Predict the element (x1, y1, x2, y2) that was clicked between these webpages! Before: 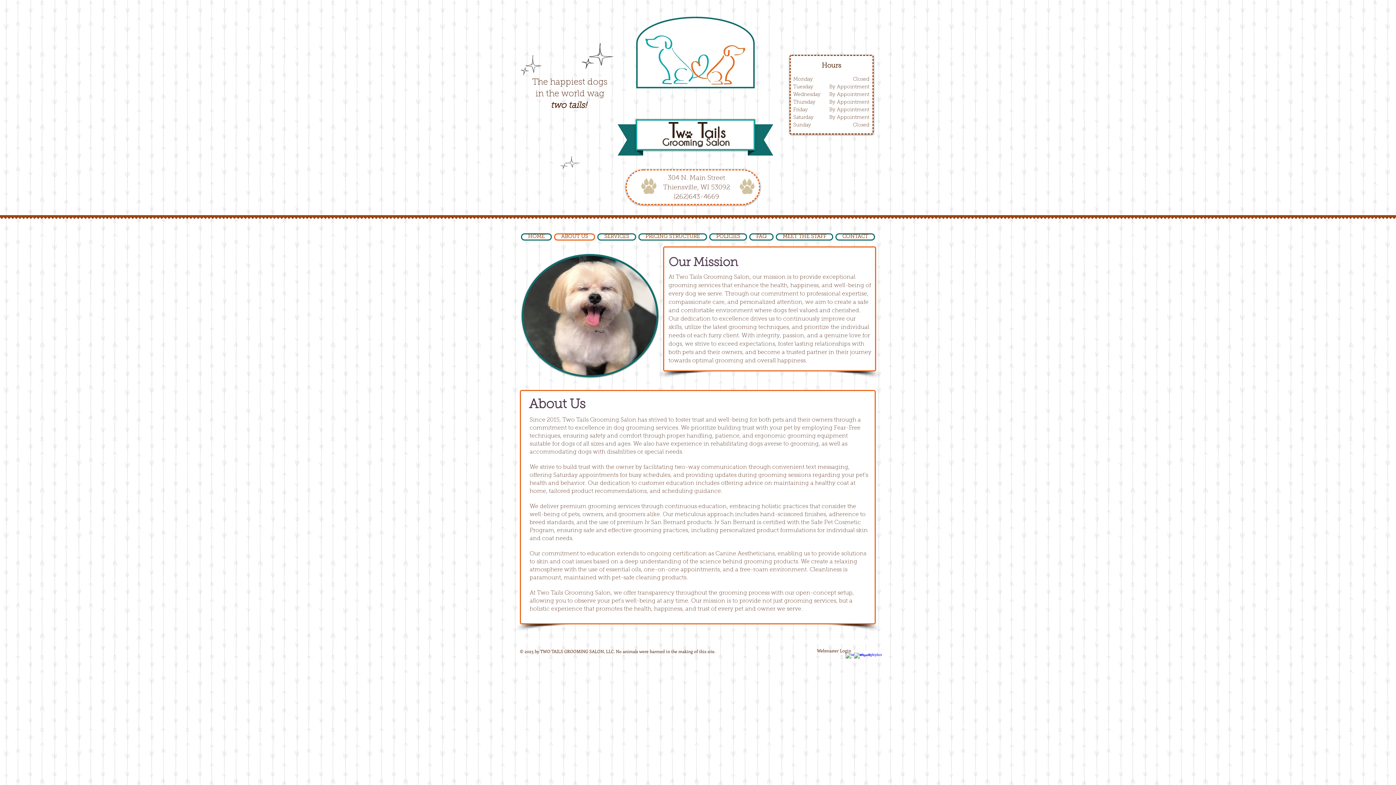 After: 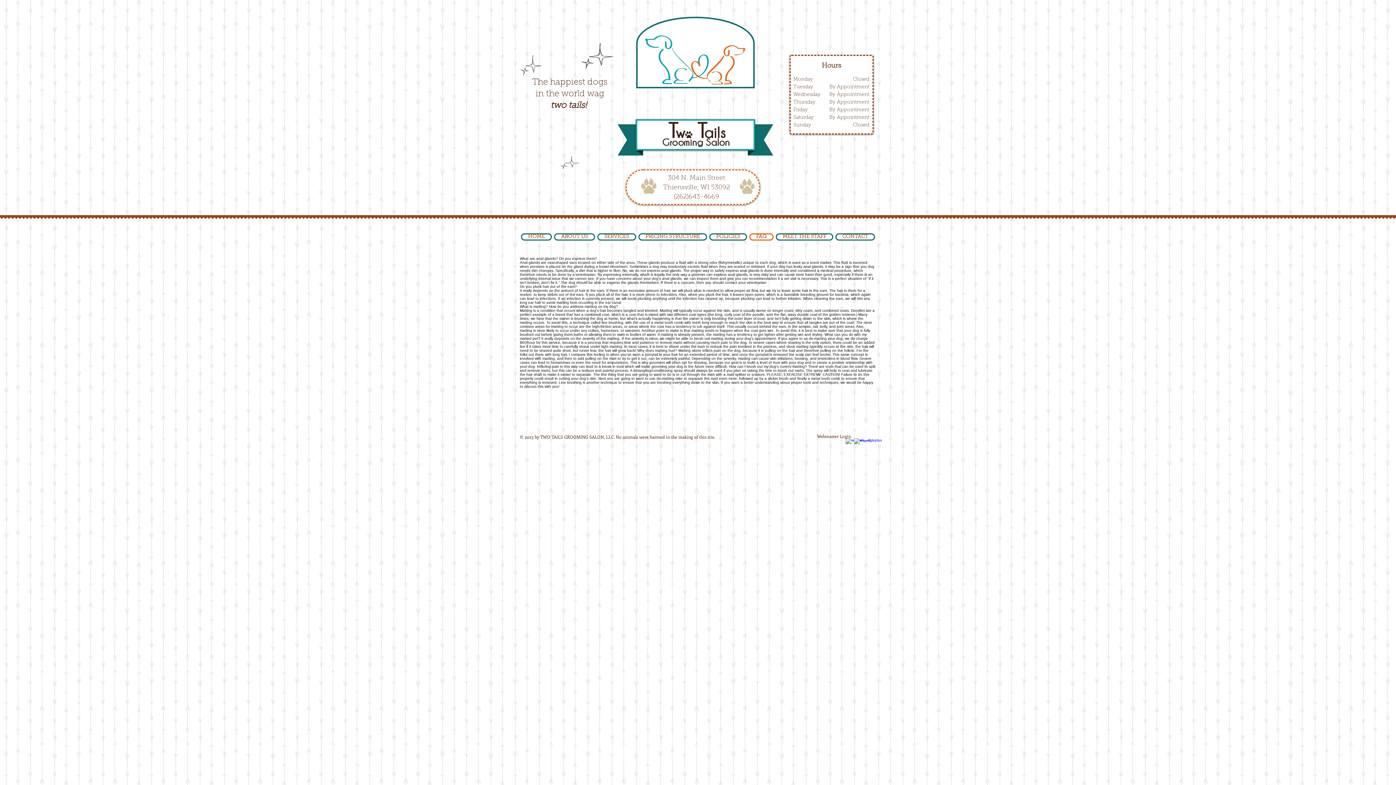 Action: bbox: (749, 233, 773, 240) label: FAQ